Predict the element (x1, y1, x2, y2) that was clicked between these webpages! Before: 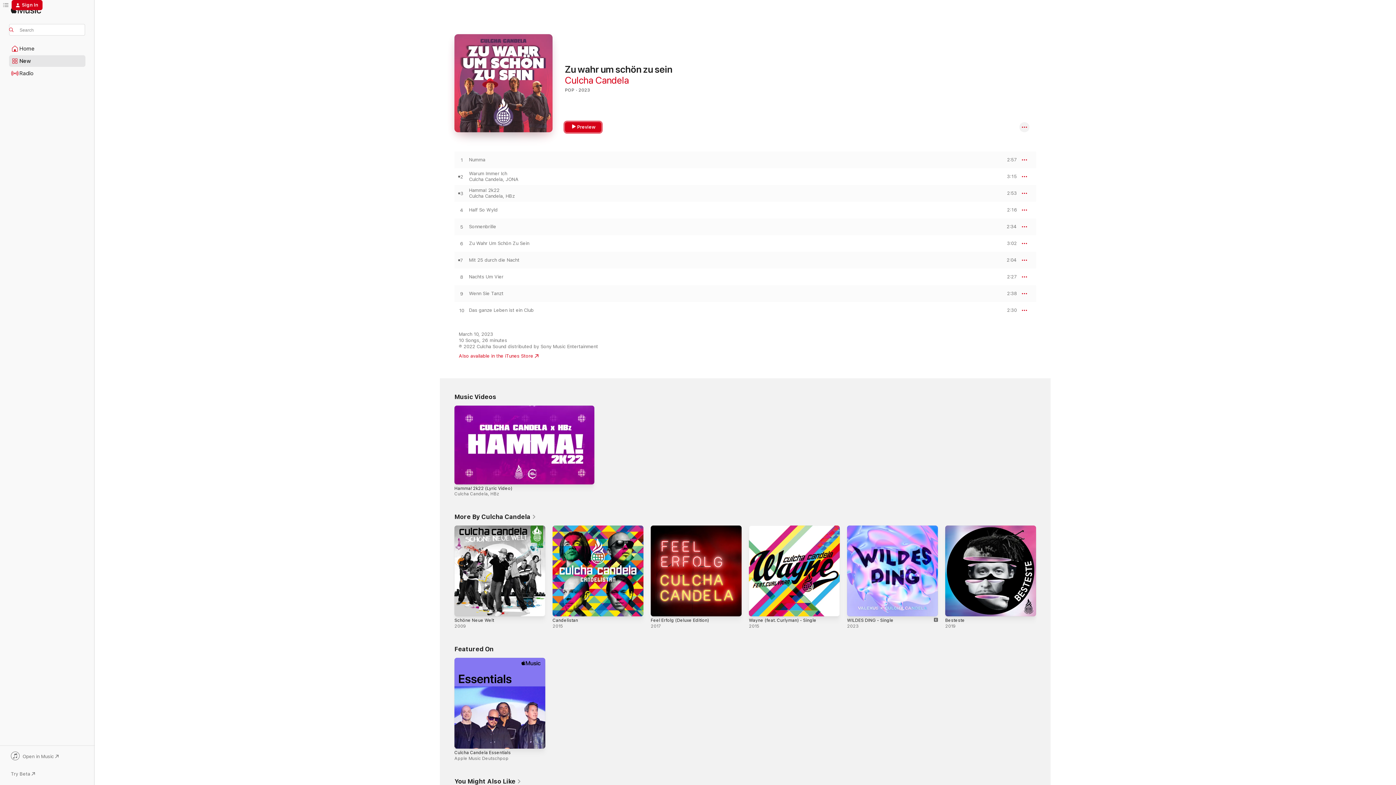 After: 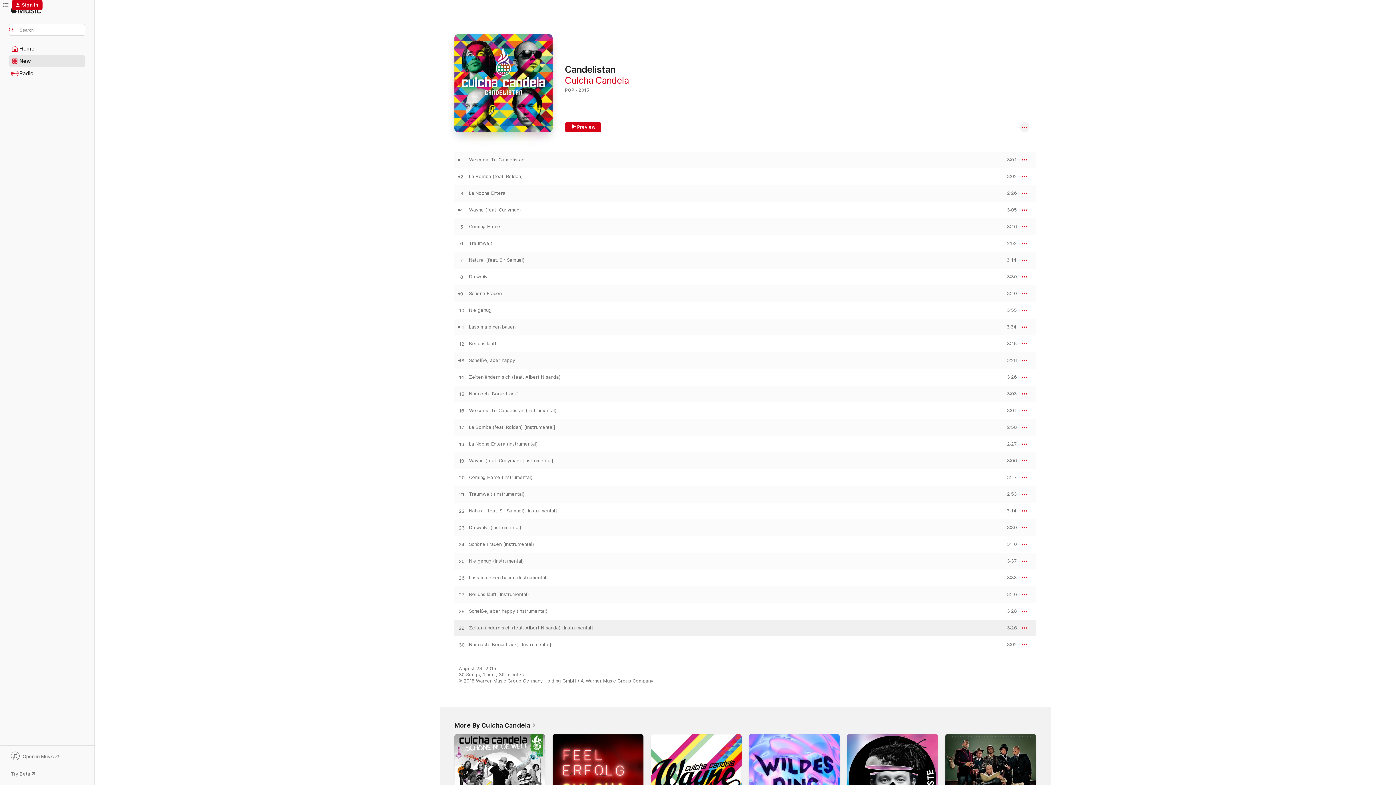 Action: label: Candelistan bbox: (552, 618, 578, 623)